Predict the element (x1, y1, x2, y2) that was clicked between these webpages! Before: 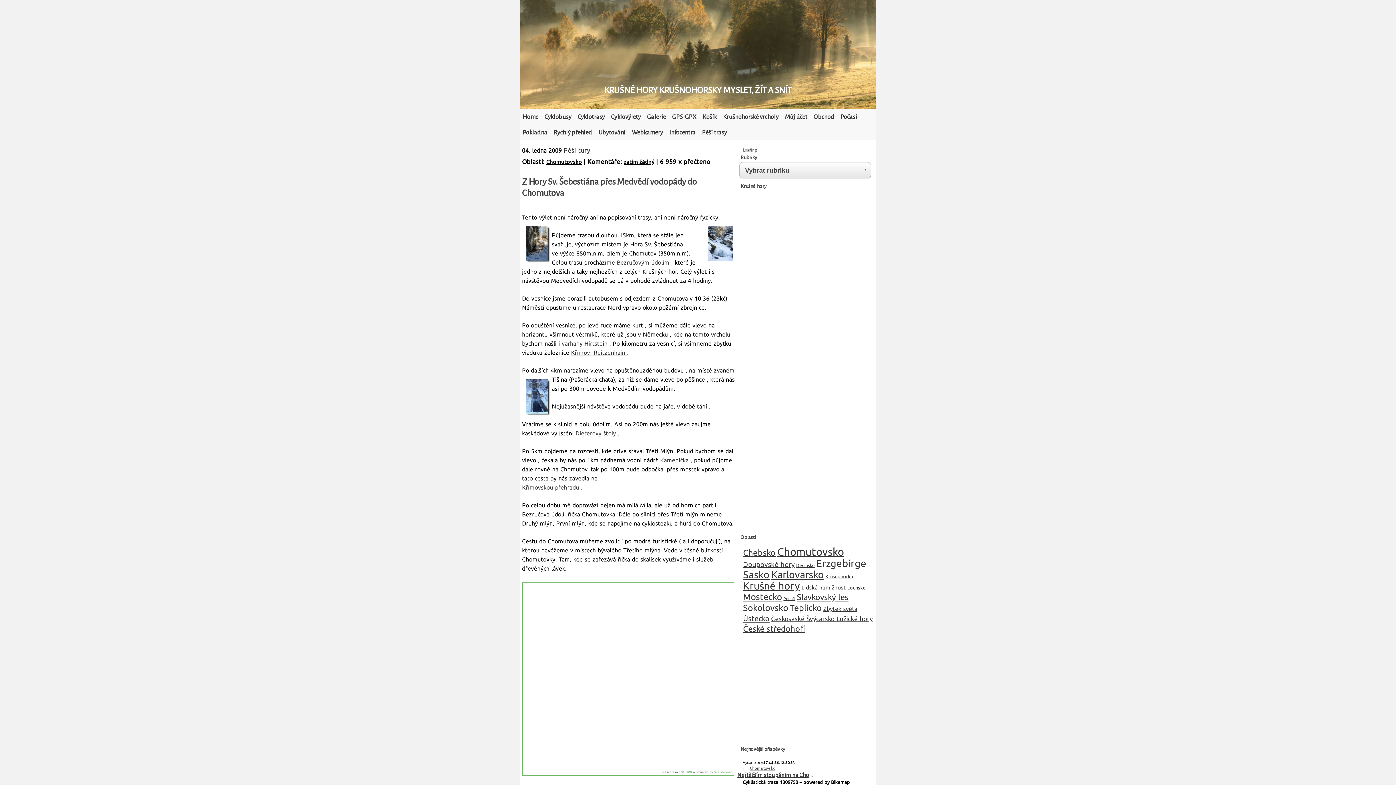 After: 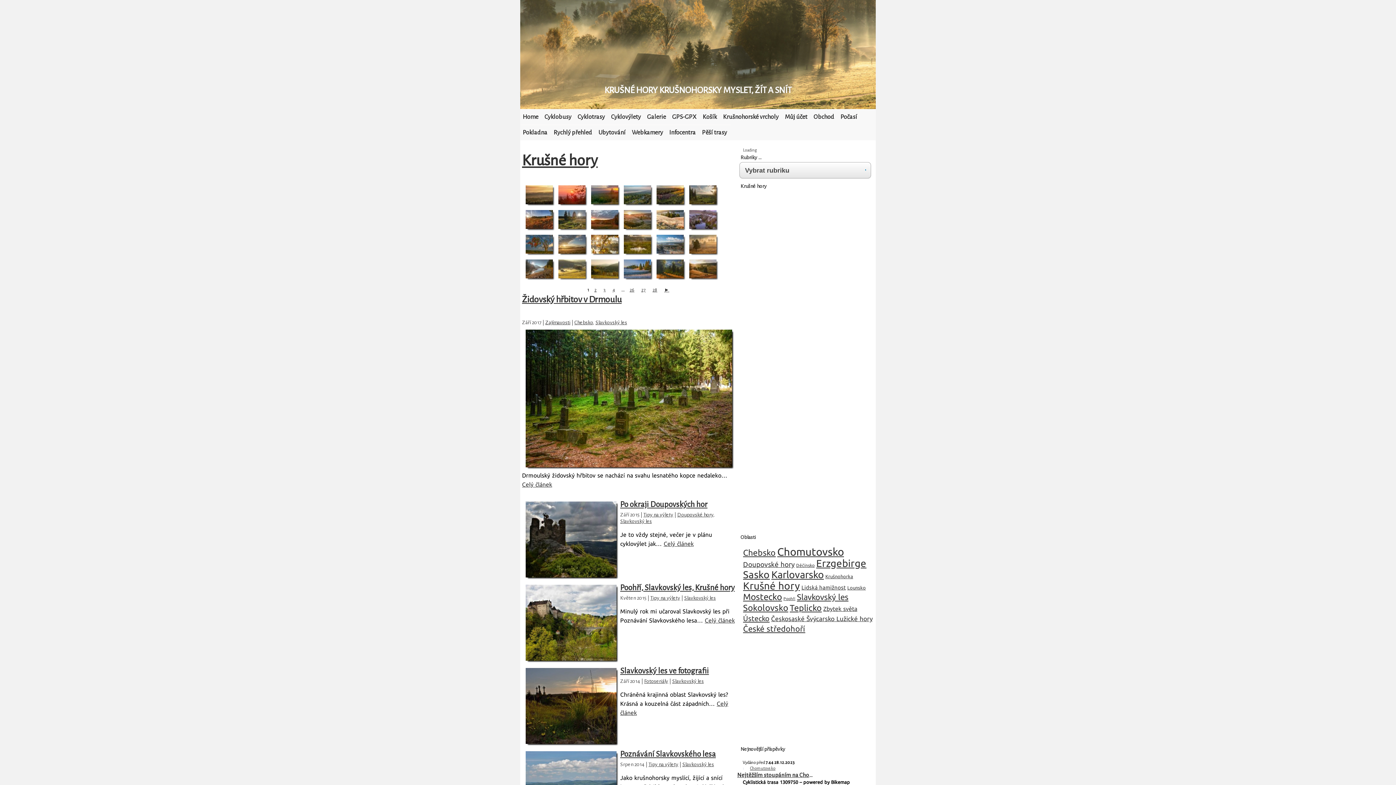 Action: label: Slavkovský les (58 položek) bbox: (797, 592, 848, 601)